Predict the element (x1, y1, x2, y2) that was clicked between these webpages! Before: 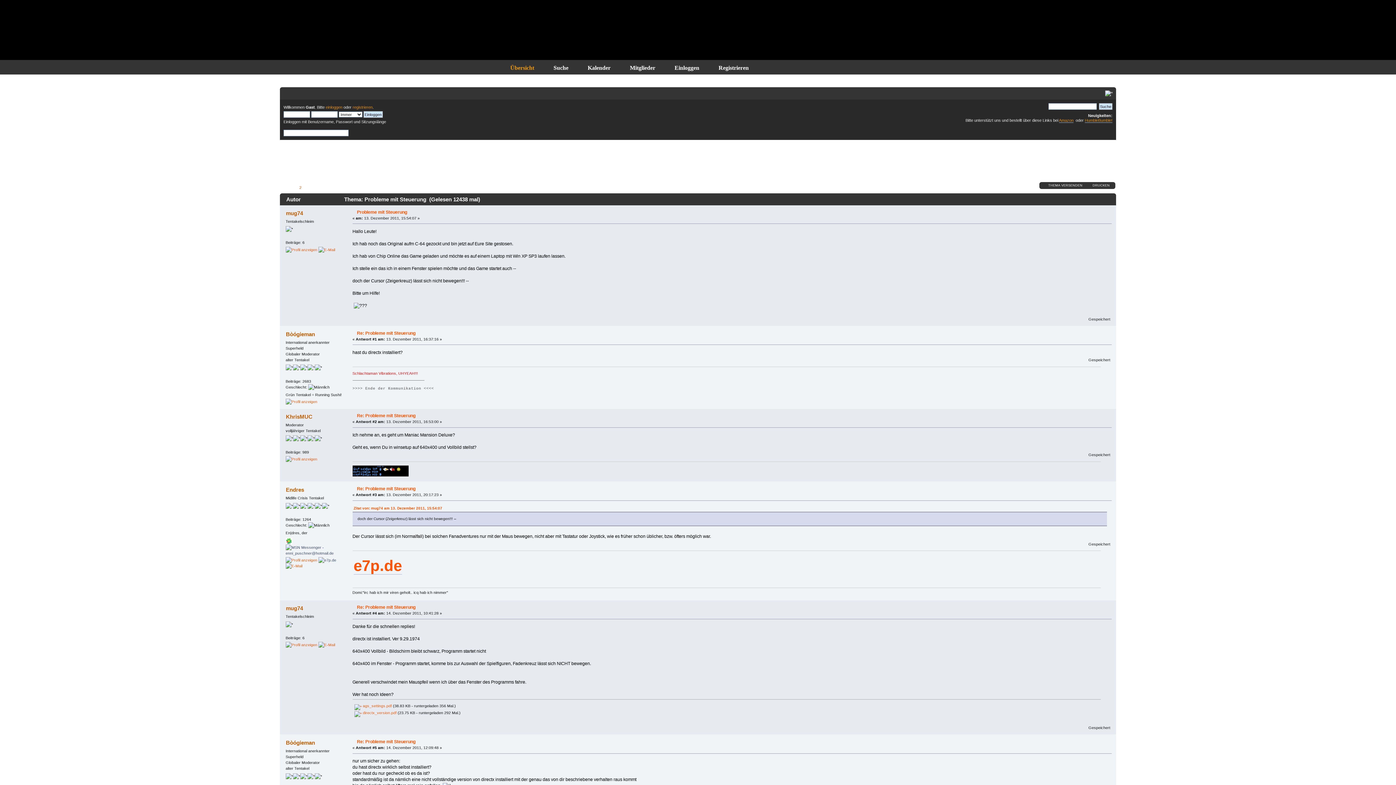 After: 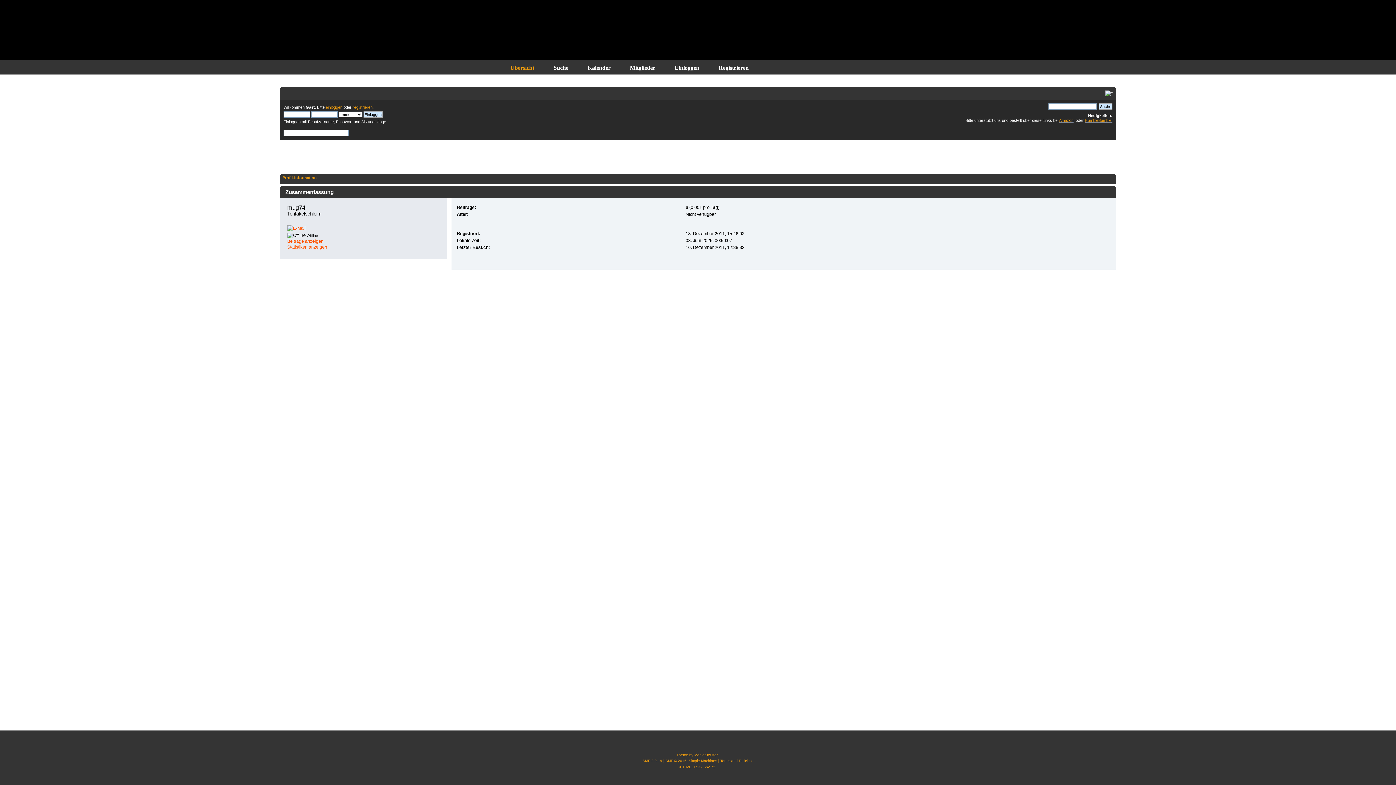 Action: label: mug74 bbox: (285, 210, 303, 216)